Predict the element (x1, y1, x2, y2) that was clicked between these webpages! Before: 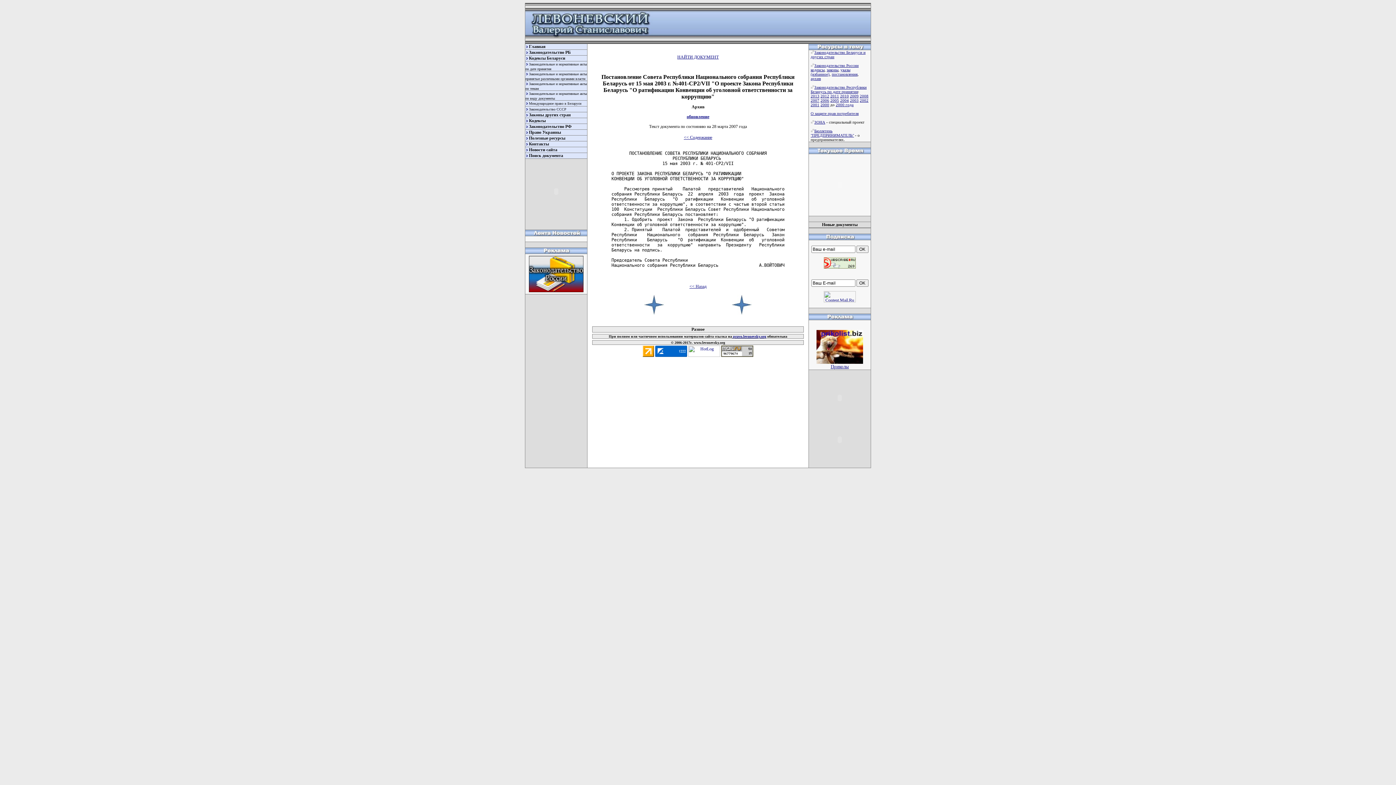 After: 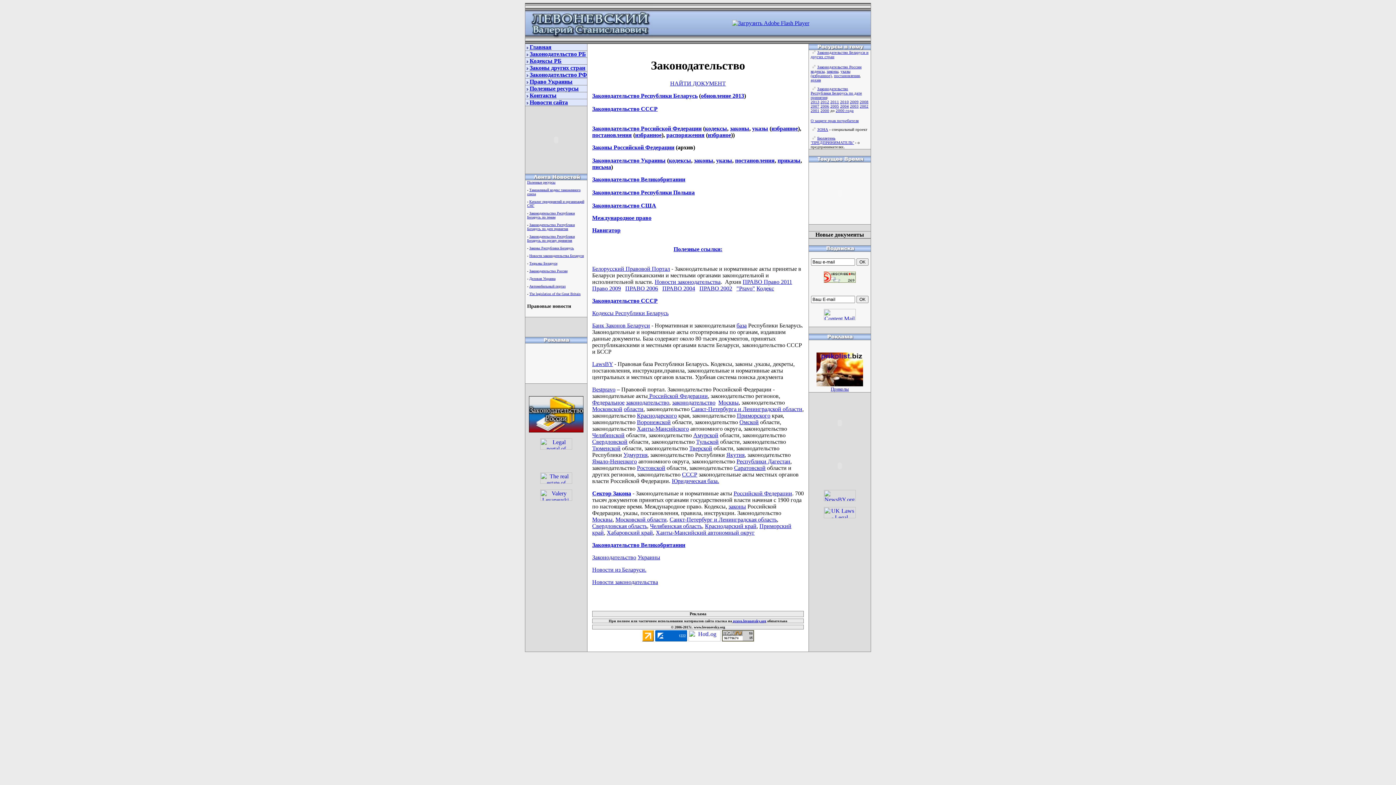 Action: label: Главная bbox: (529, 44, 545, 49)